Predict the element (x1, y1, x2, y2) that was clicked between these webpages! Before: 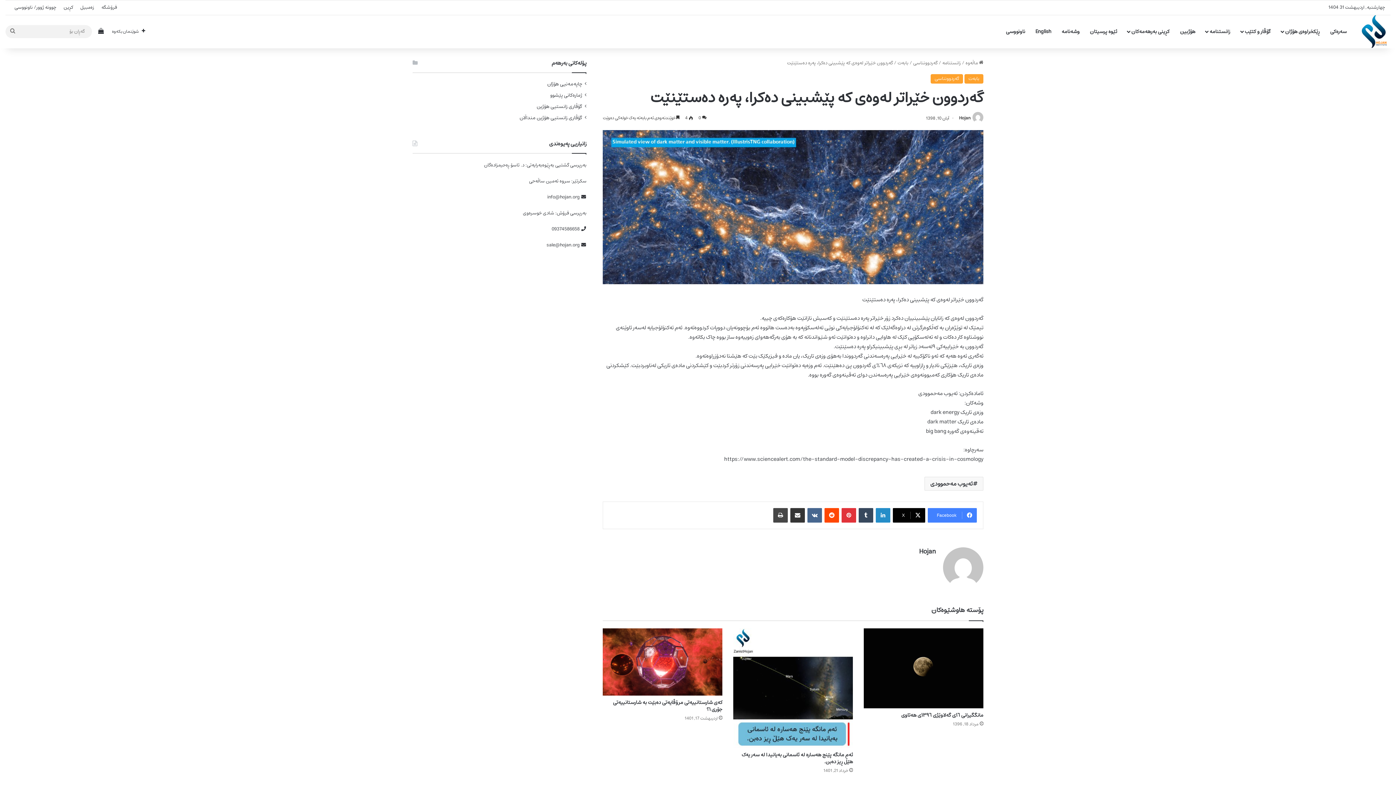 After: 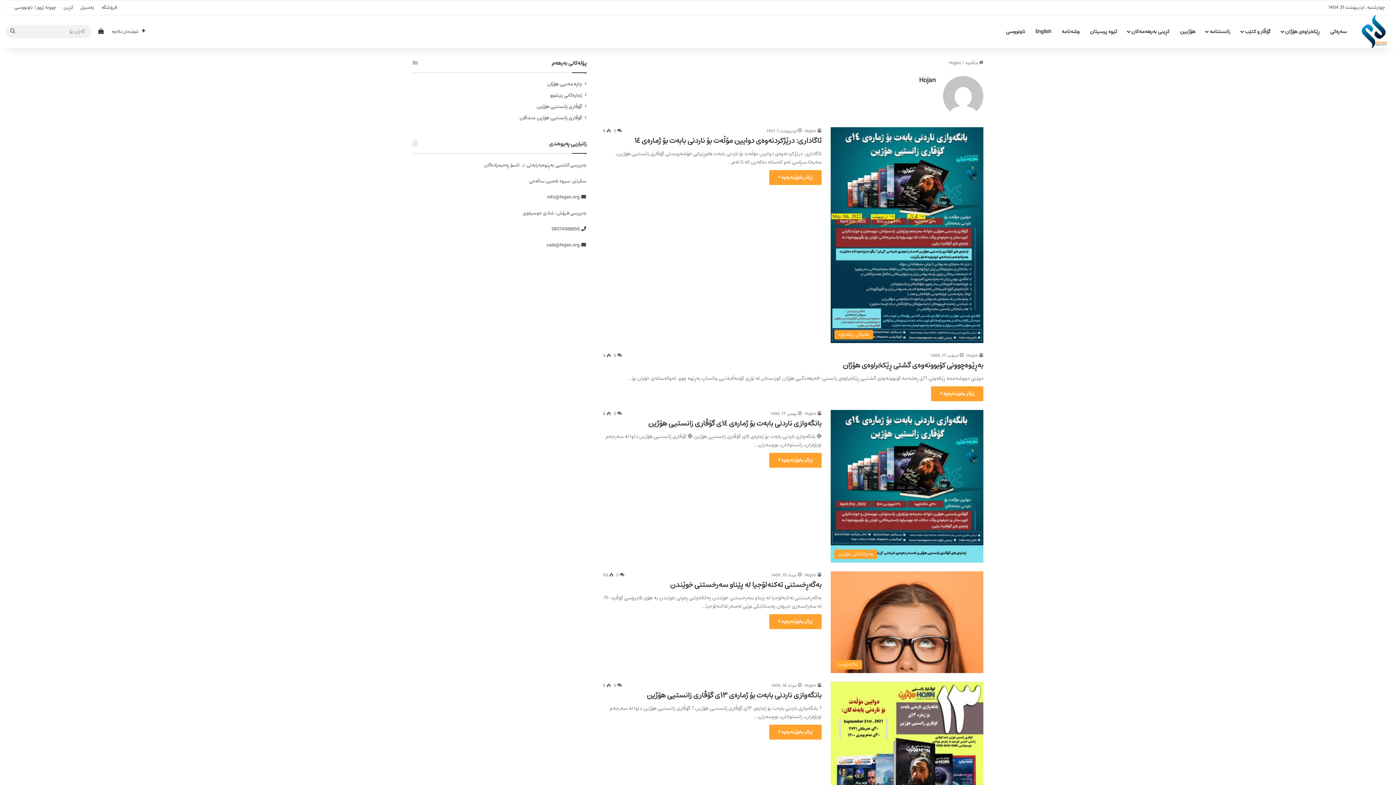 Action: bbox: (919, 546, 936, 557) label: Hojan